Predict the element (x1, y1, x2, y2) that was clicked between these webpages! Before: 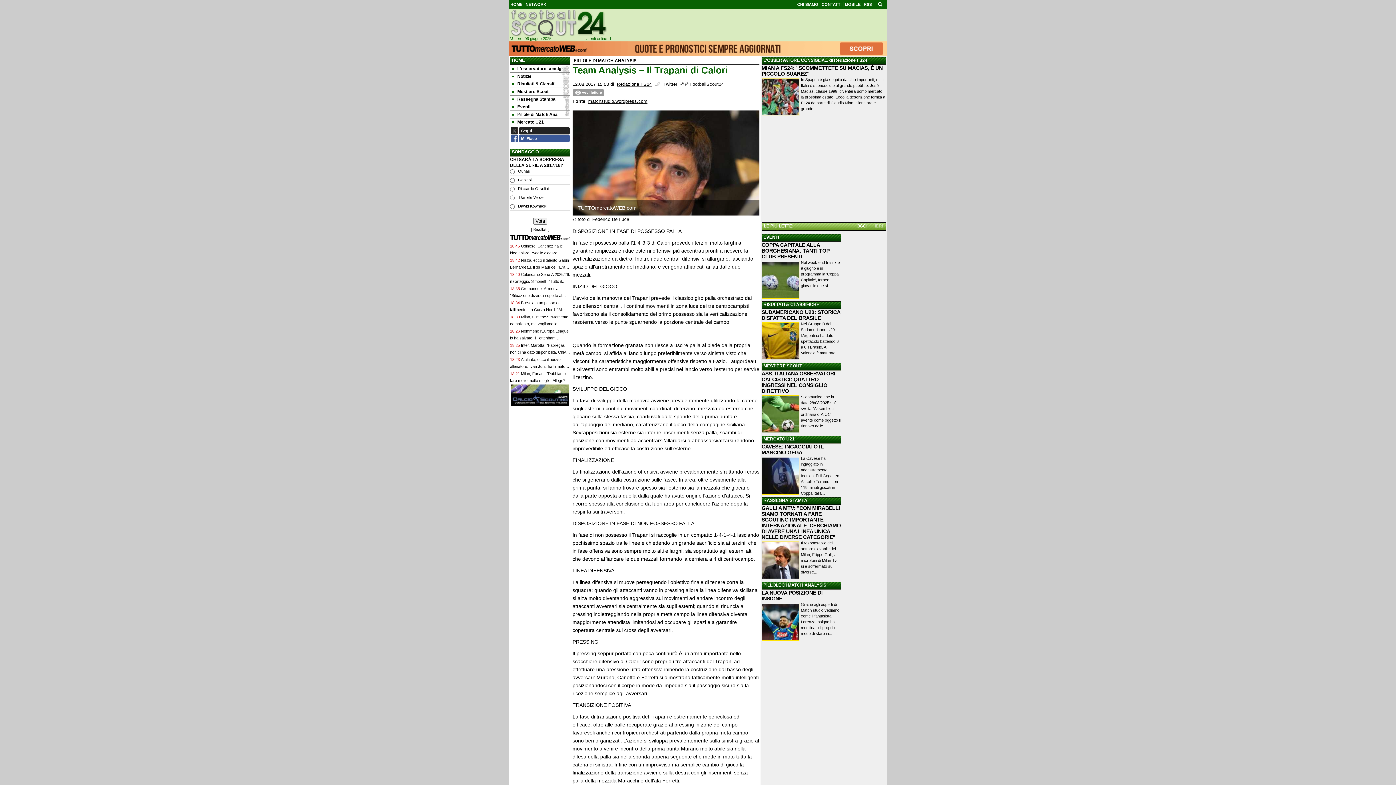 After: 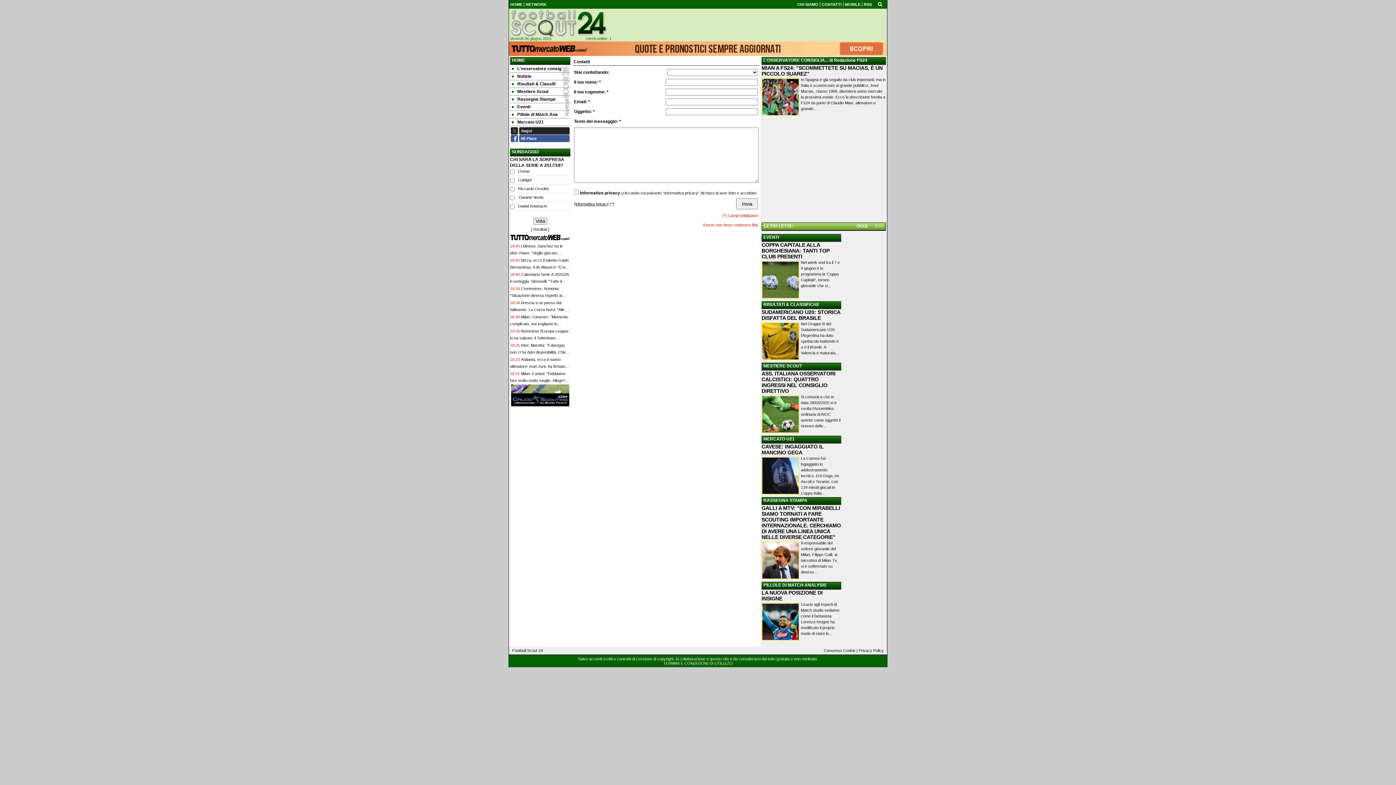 Action: bbox: (821, 2, 841, 6) label: CONTATTI